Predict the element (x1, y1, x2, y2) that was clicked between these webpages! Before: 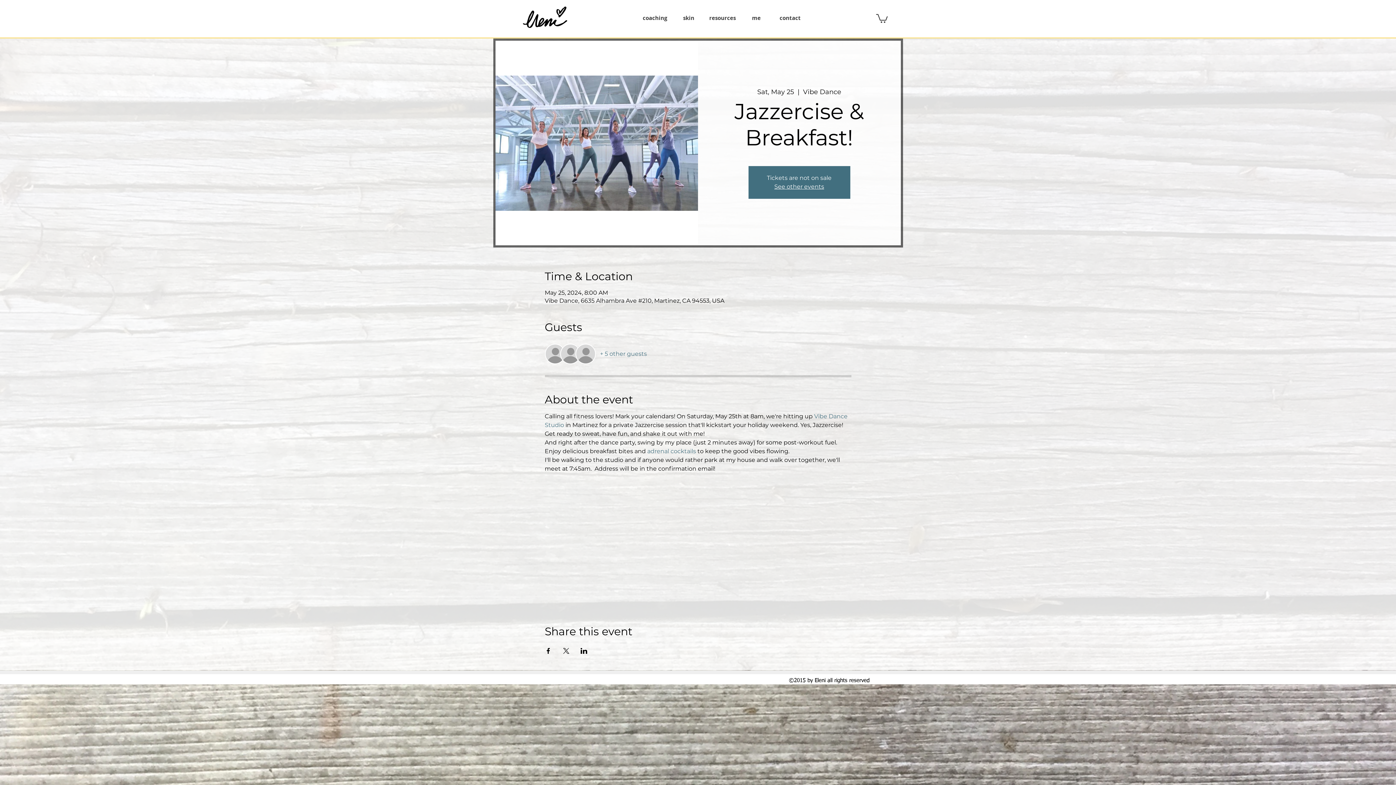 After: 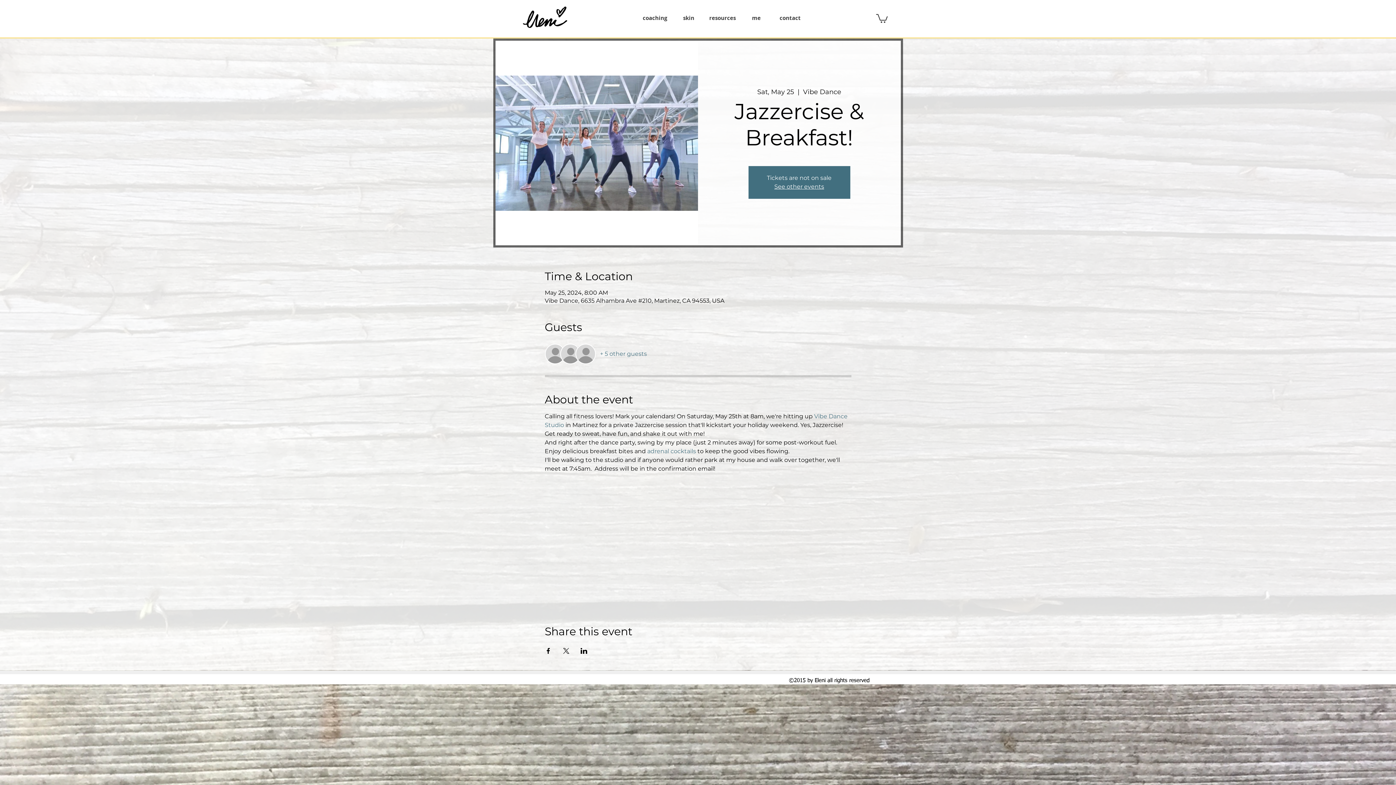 Action: bbox: (580, 648, 587, 654) label: Share event on LinkedIn